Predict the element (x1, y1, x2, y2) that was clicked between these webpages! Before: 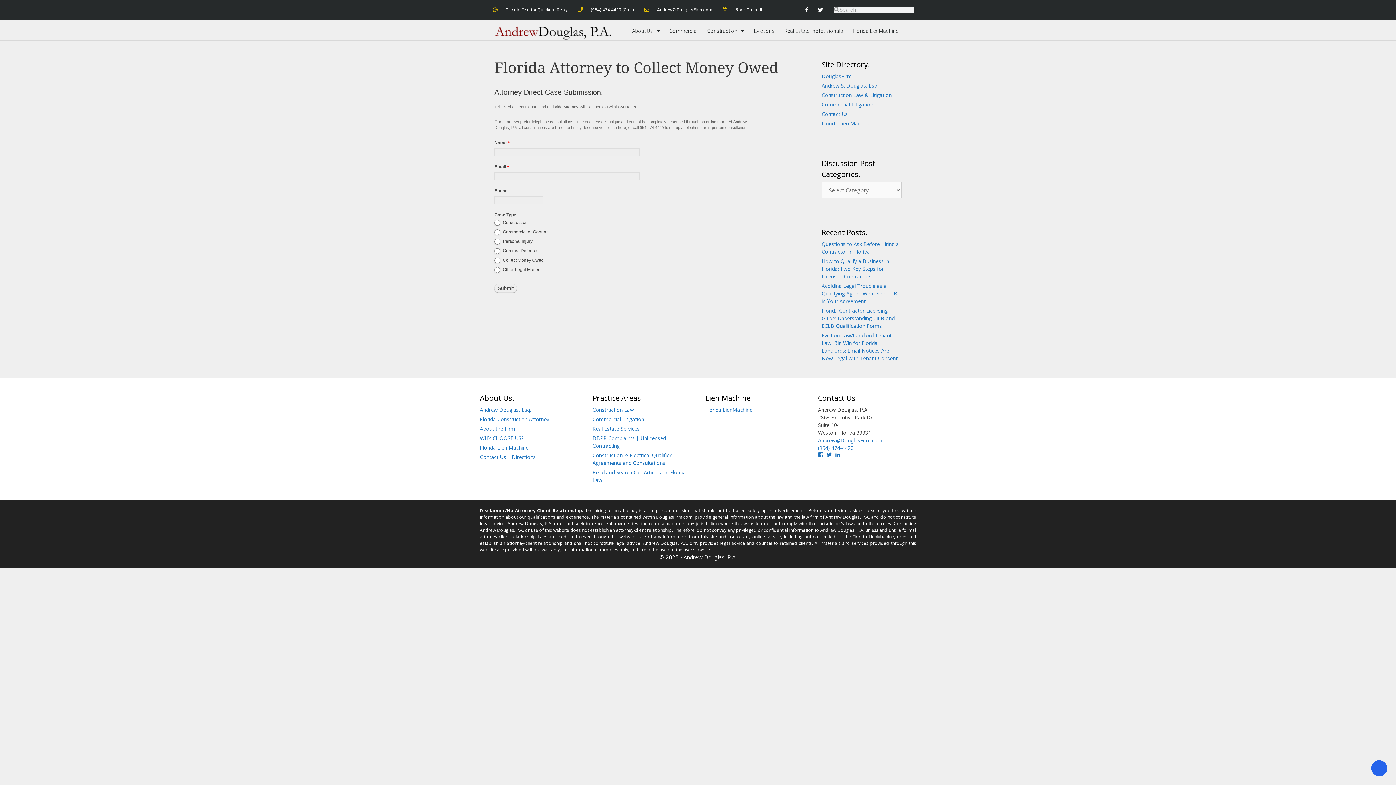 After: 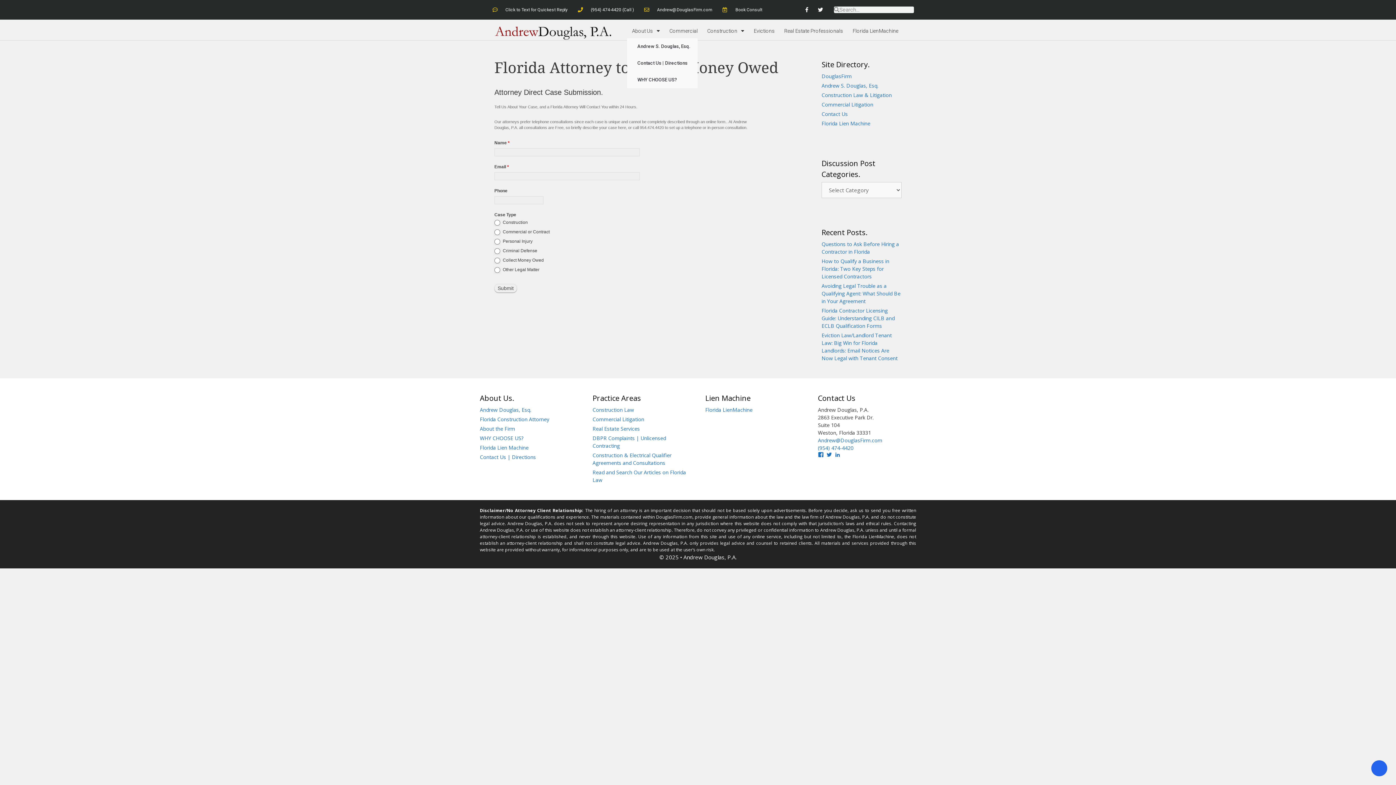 Action: label: About Us bbox: (627, 23, 664, 38)